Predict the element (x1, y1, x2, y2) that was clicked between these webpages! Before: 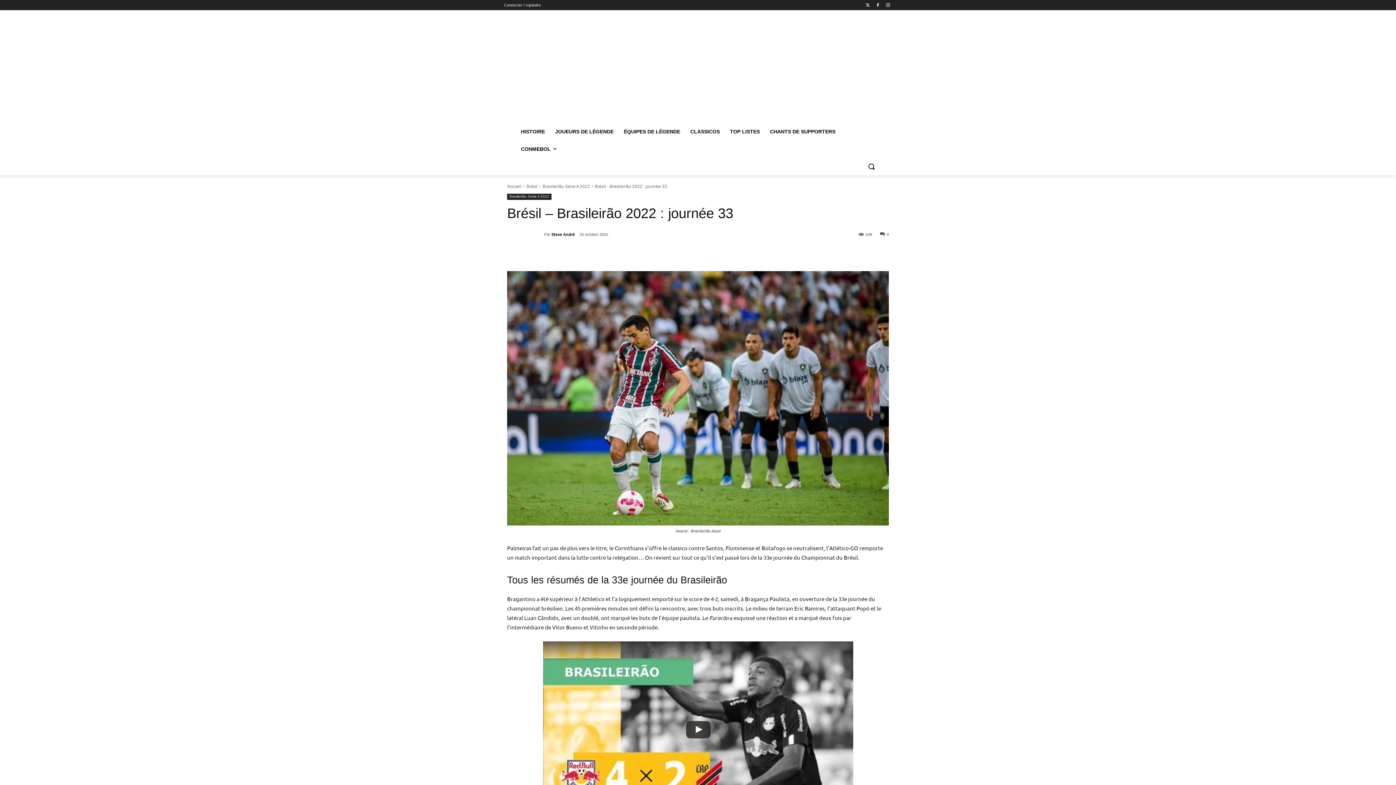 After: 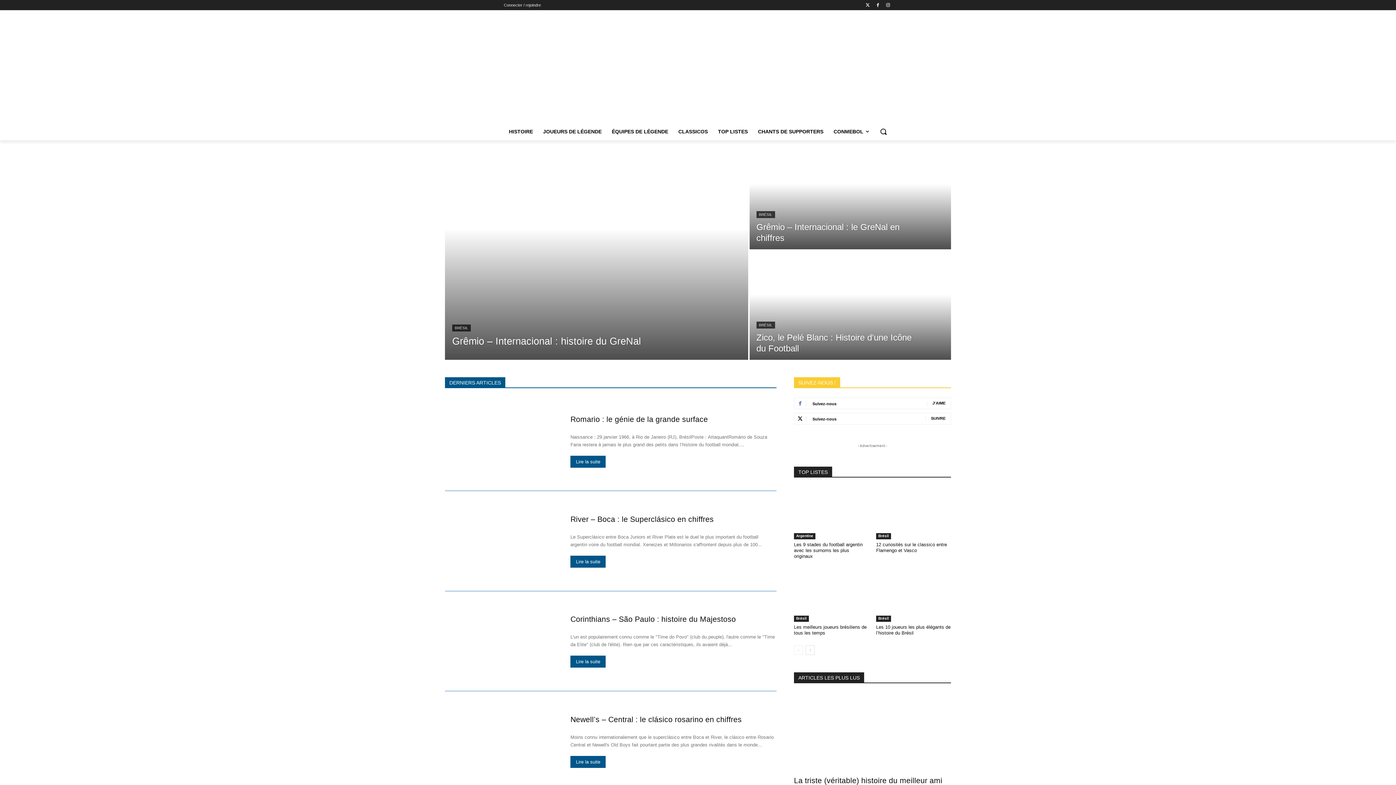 Action: bbox: (507, 24, 889, 122)